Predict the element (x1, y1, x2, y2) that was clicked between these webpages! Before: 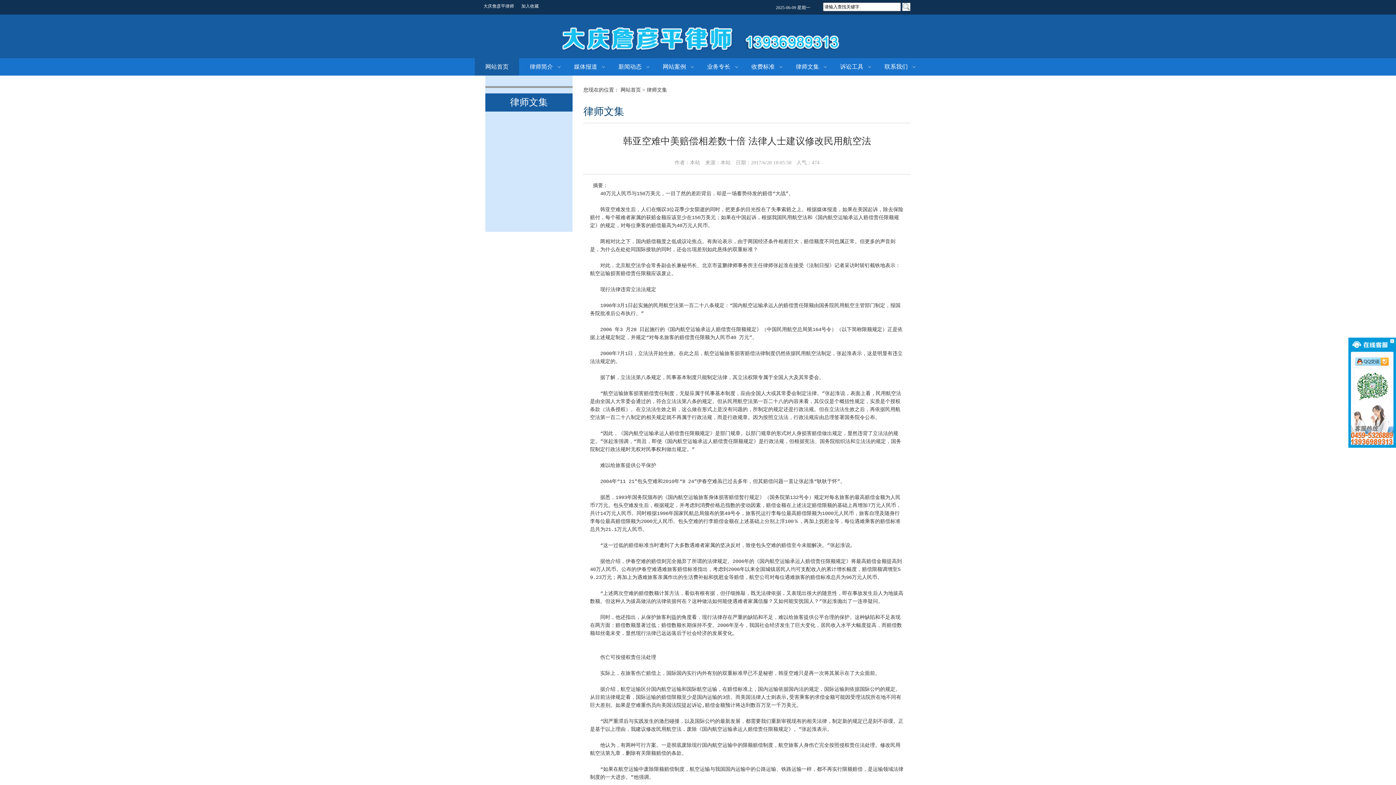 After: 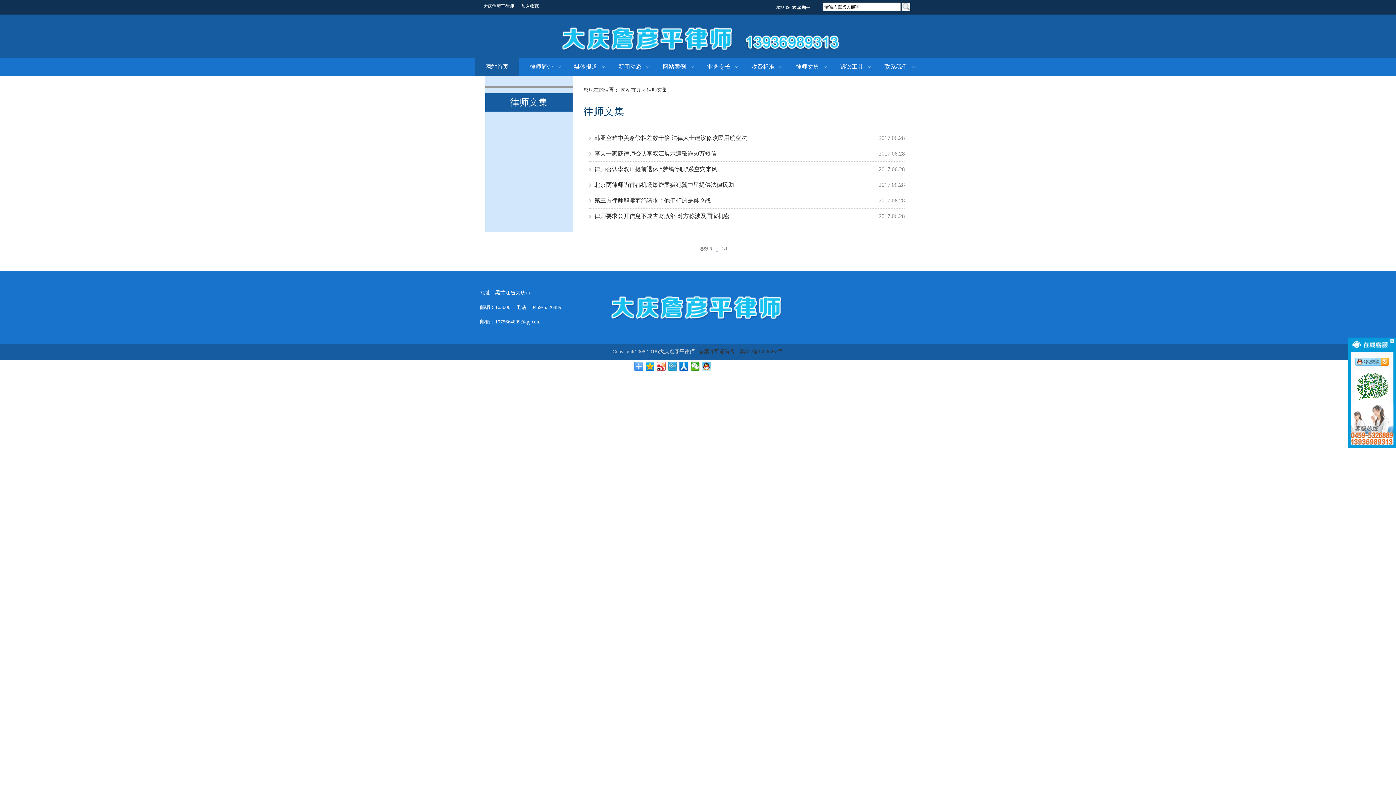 Action: bbox: (796, 63, 819, 69) label: 律师文集